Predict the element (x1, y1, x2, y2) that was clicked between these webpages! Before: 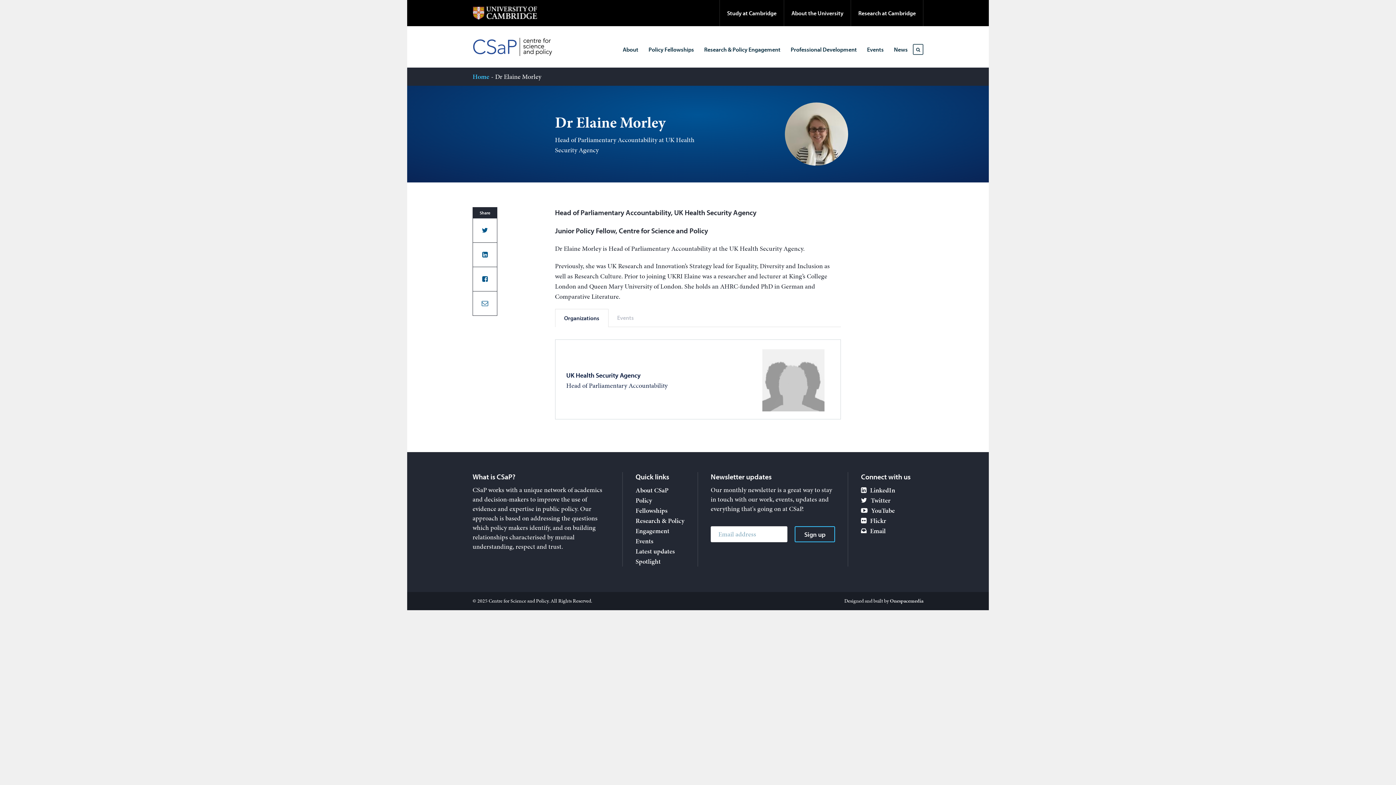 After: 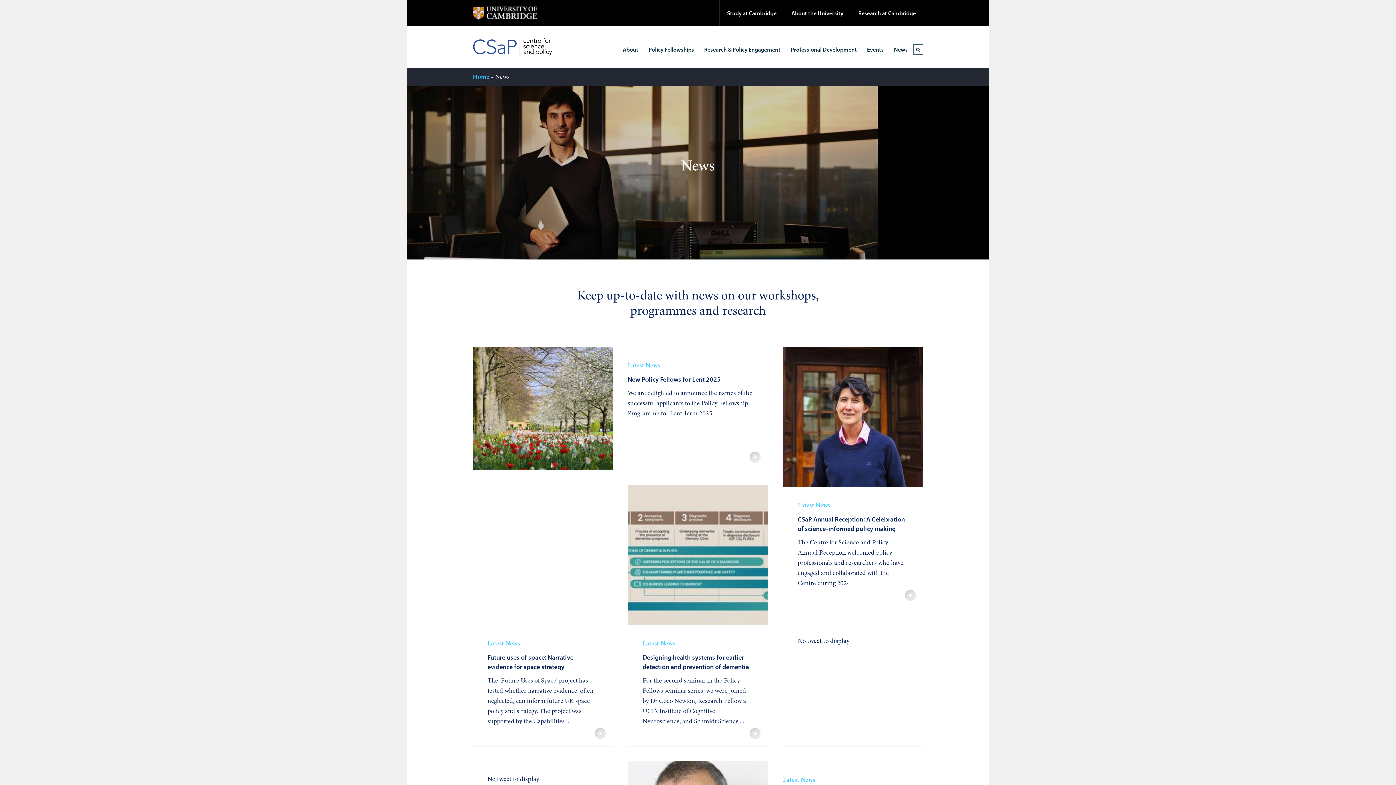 Action: label: Latest updates bbox: (635, 546, 685, 556)